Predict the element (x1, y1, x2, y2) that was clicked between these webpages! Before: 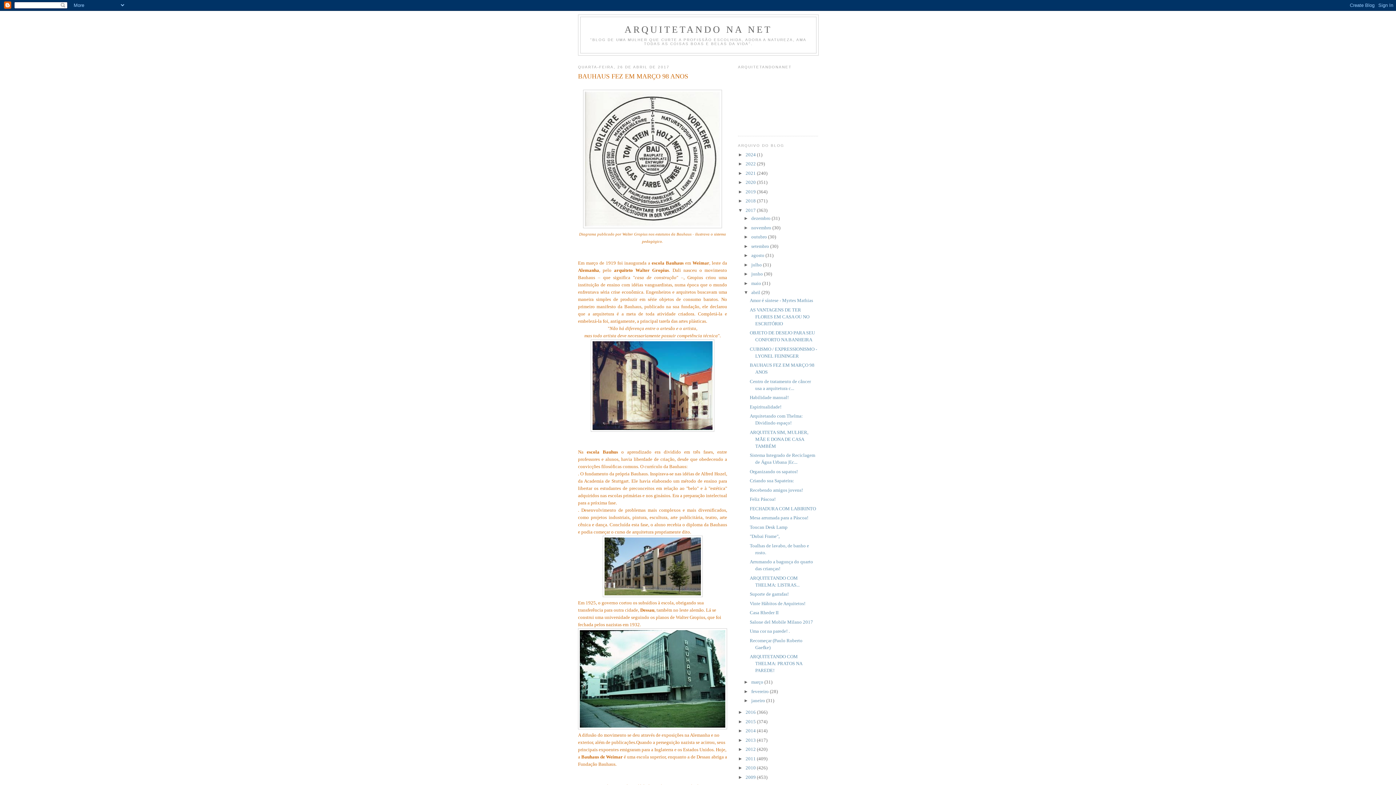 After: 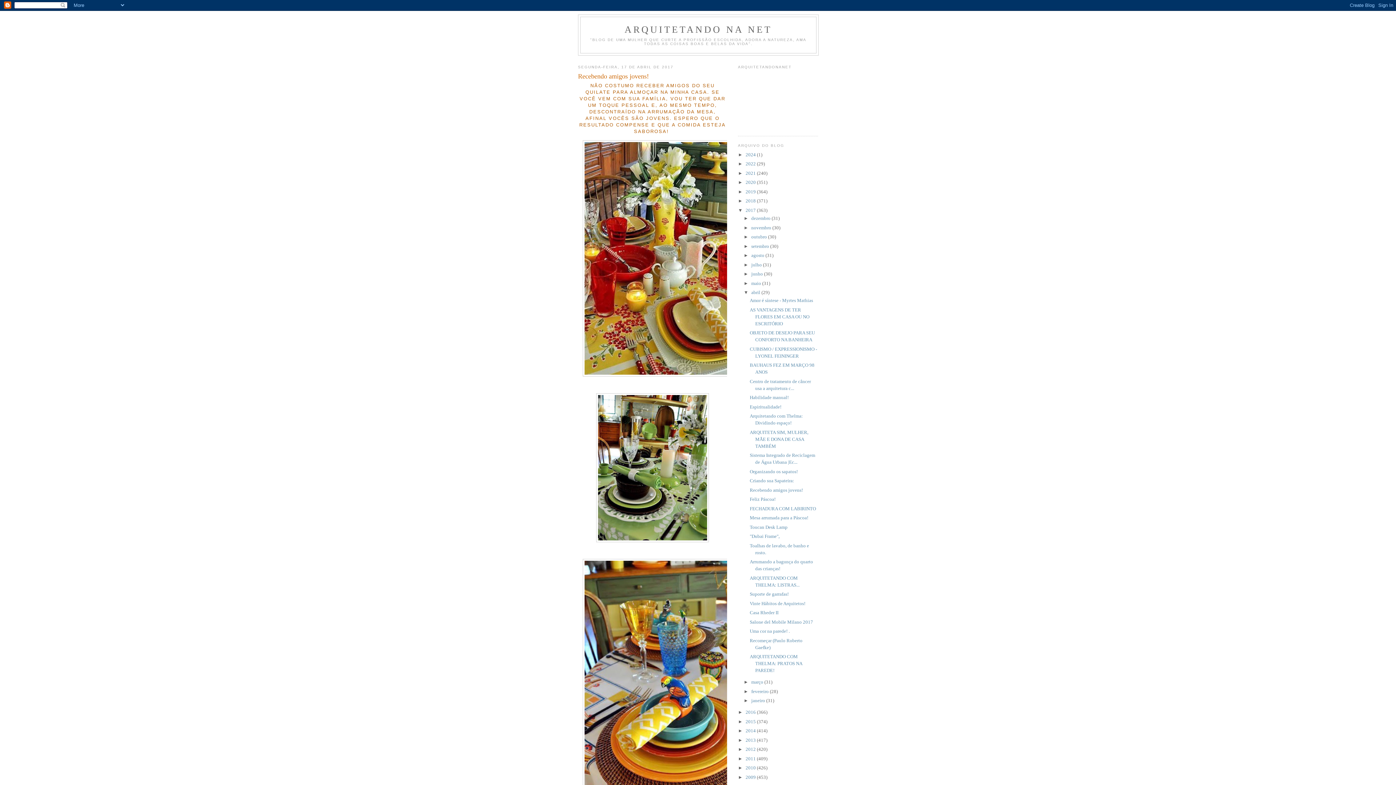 Action: bbox: (749, 487, 803, 493) label: Recebendo amigos jovens!